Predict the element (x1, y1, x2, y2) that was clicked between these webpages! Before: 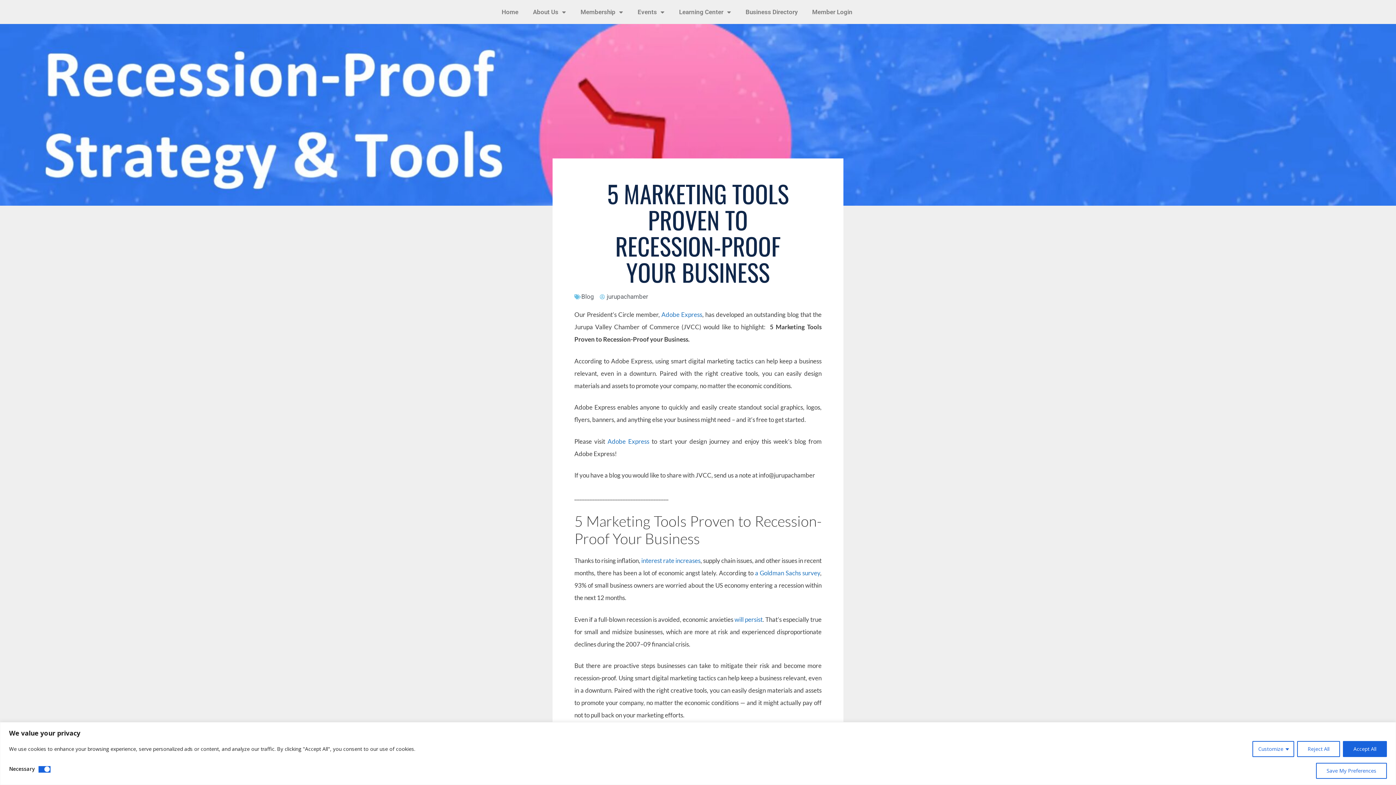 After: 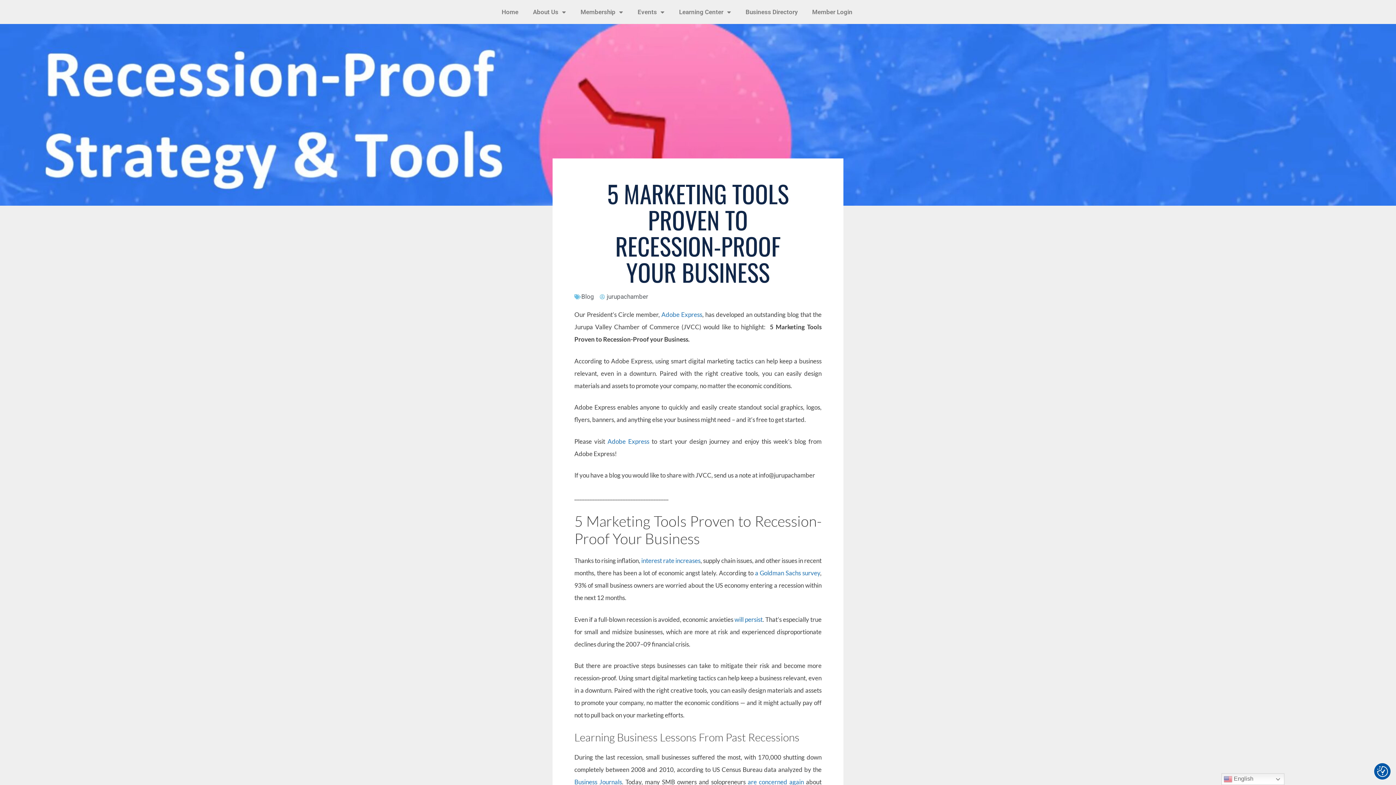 Action: label: Accept All bbox: (1343, 741, 1387, 757)